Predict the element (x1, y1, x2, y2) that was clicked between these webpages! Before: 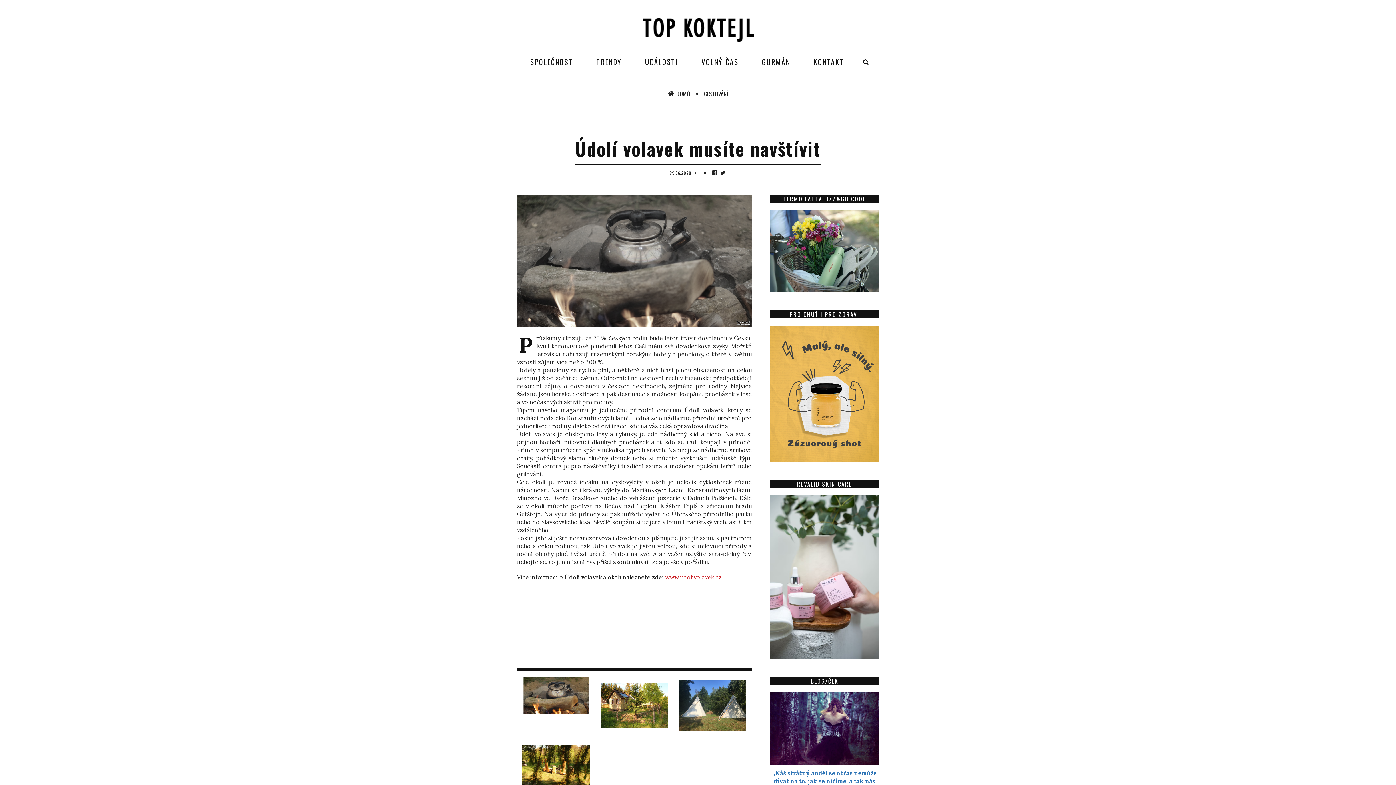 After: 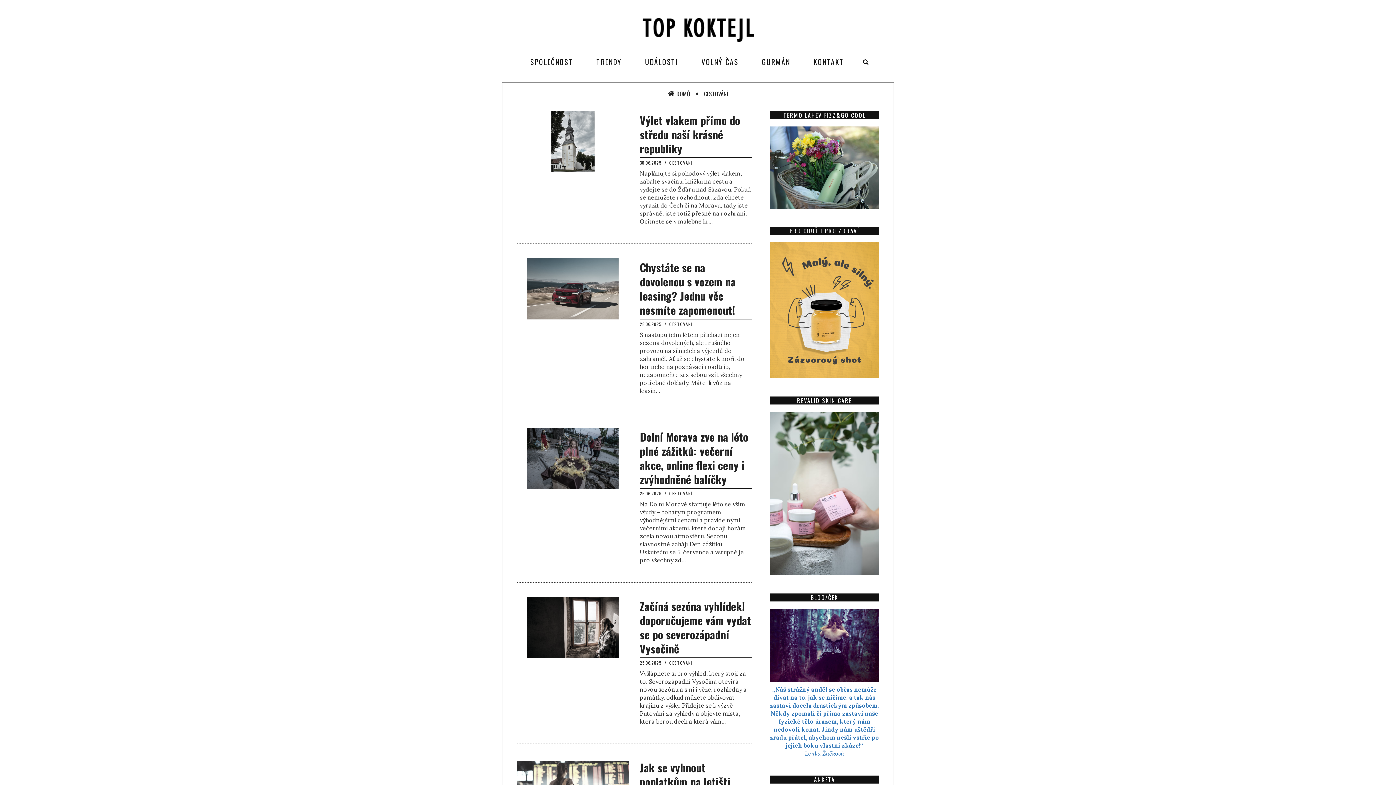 Action: bbox: (704, 89, 728, 97) label: CESTOVÁNÍ